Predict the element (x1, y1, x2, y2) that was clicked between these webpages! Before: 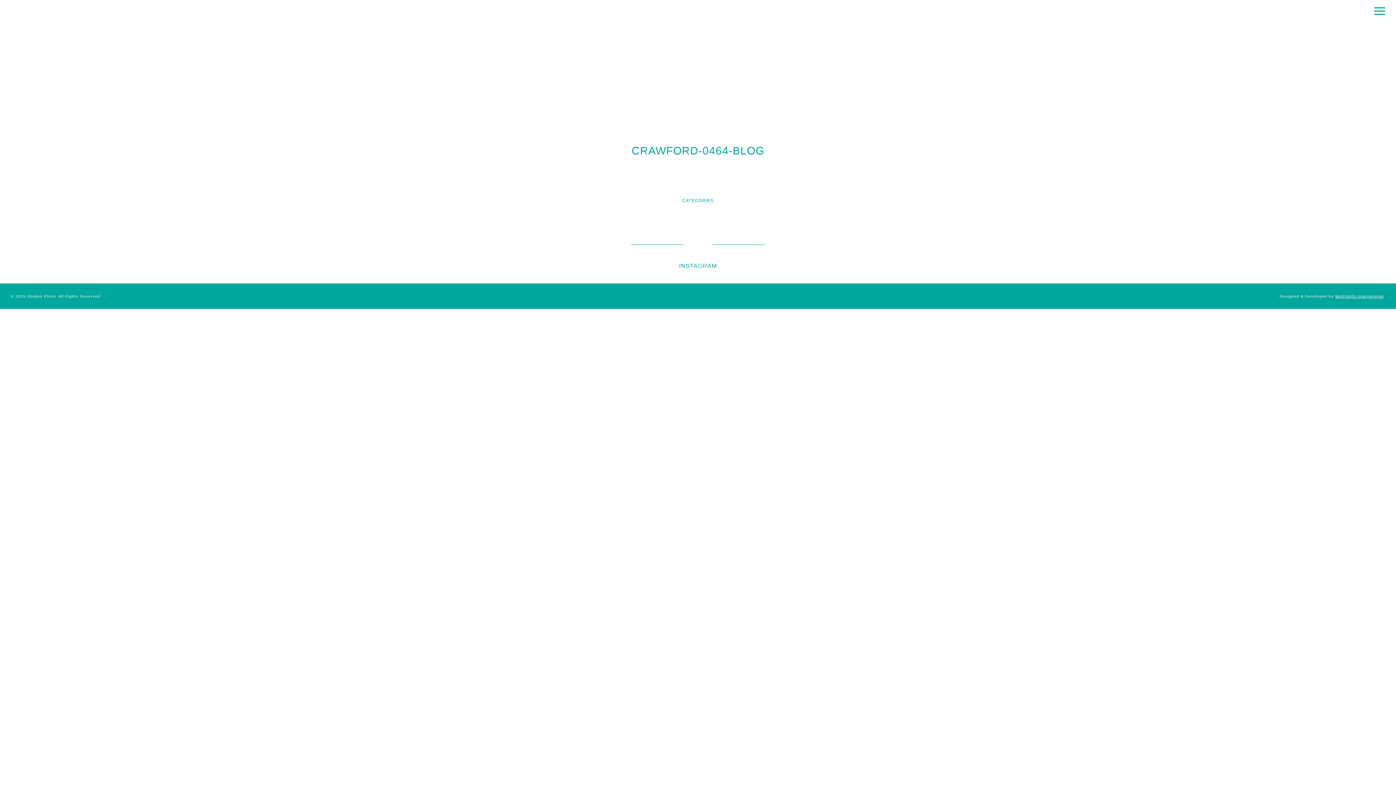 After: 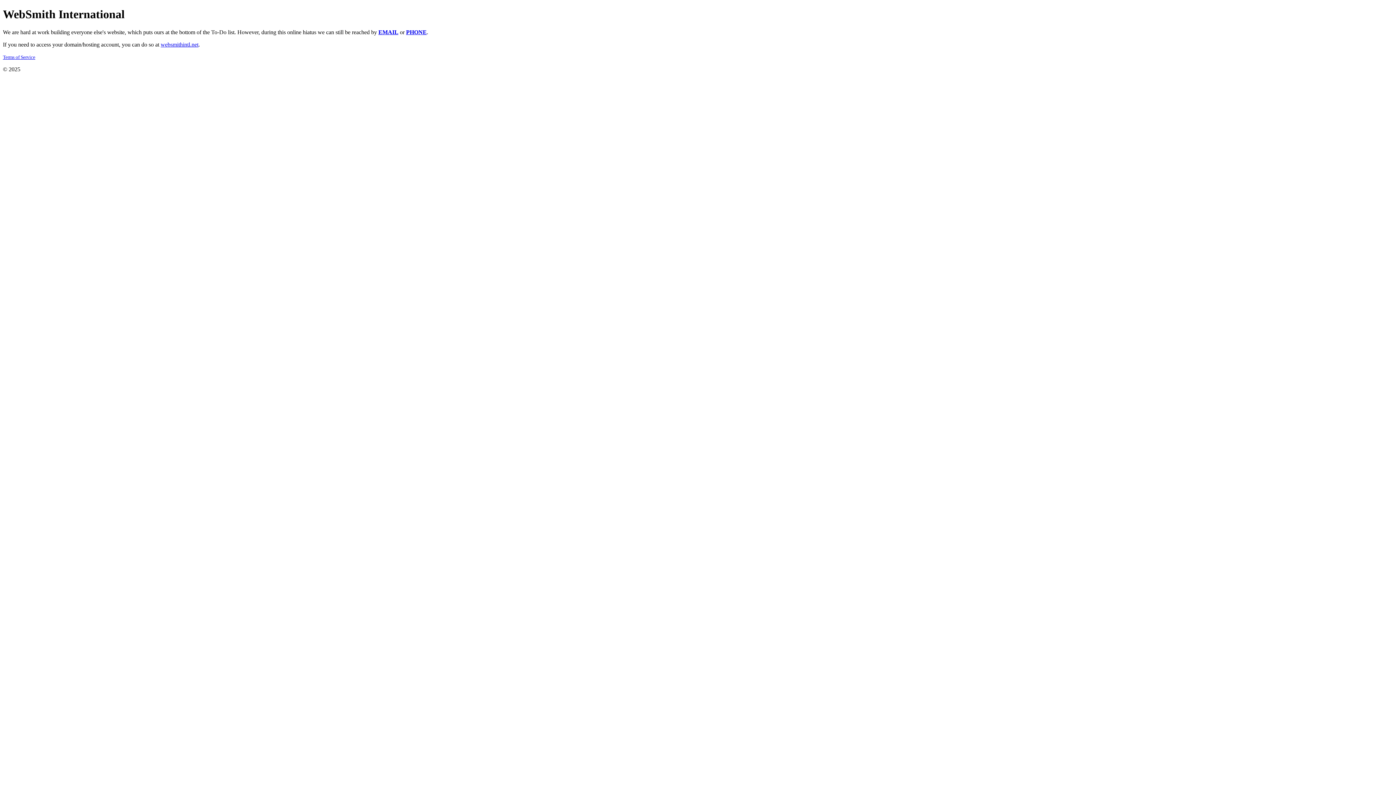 Action: bbox: (1335, 294, 1384, 298) label: WebSmith International